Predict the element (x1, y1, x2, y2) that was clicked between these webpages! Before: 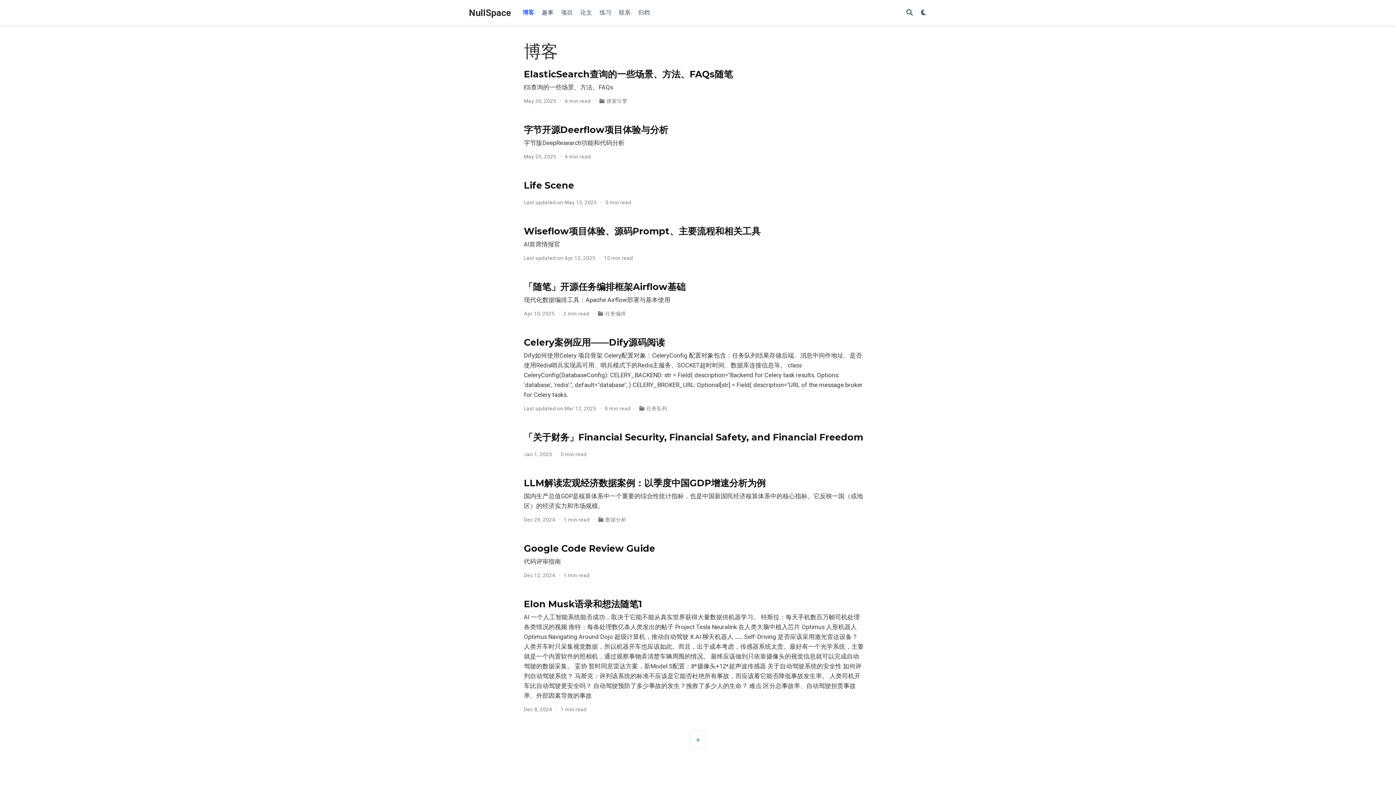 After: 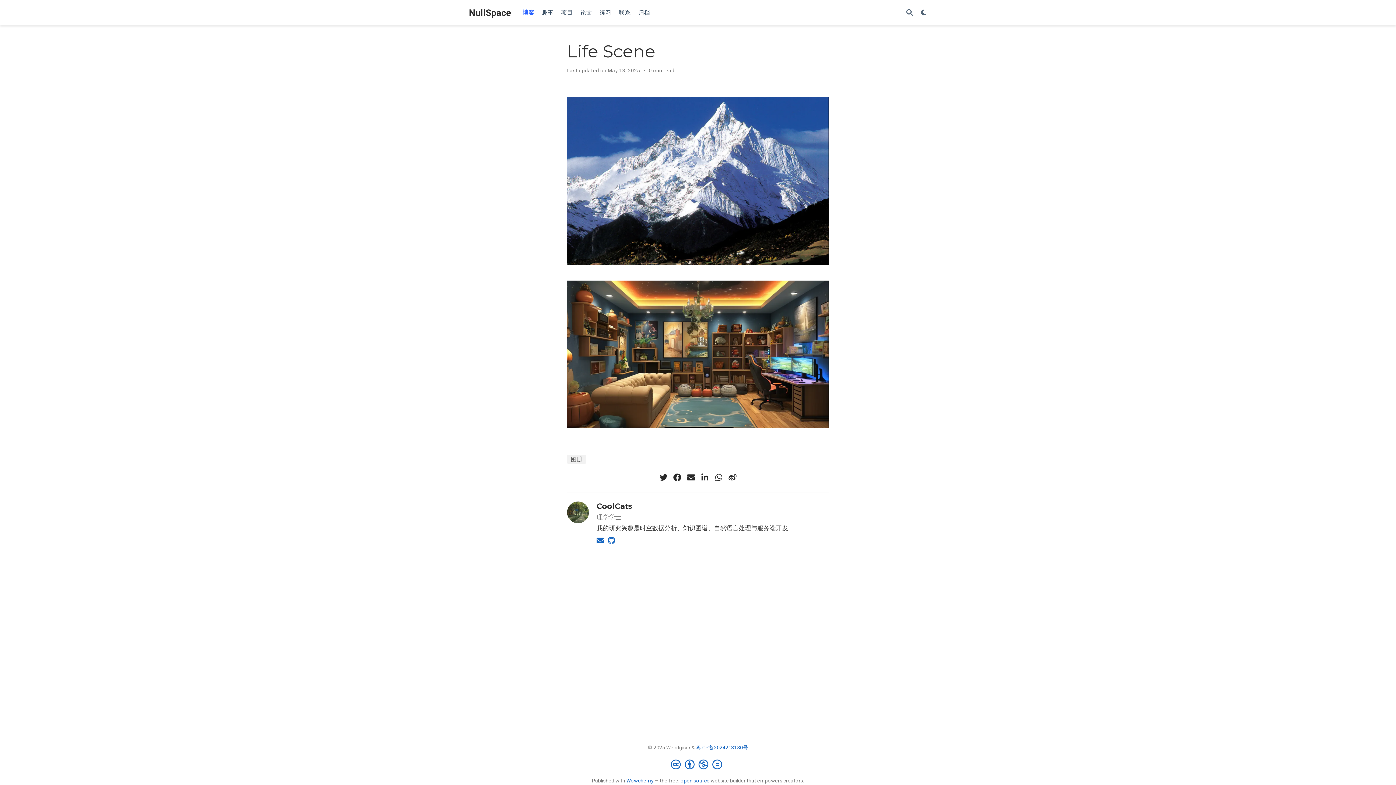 Action: label: Life Scene bbox: (524, 179, 574, 190)